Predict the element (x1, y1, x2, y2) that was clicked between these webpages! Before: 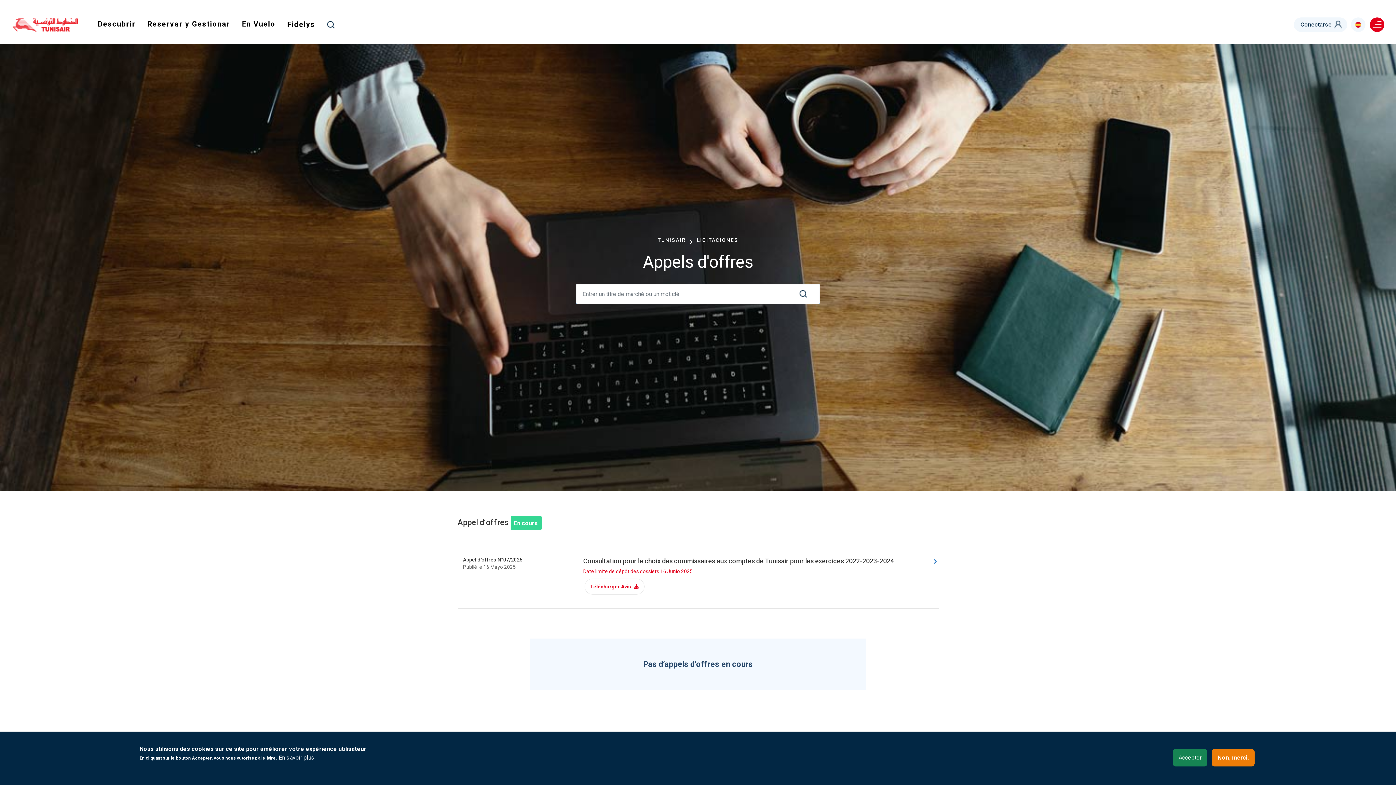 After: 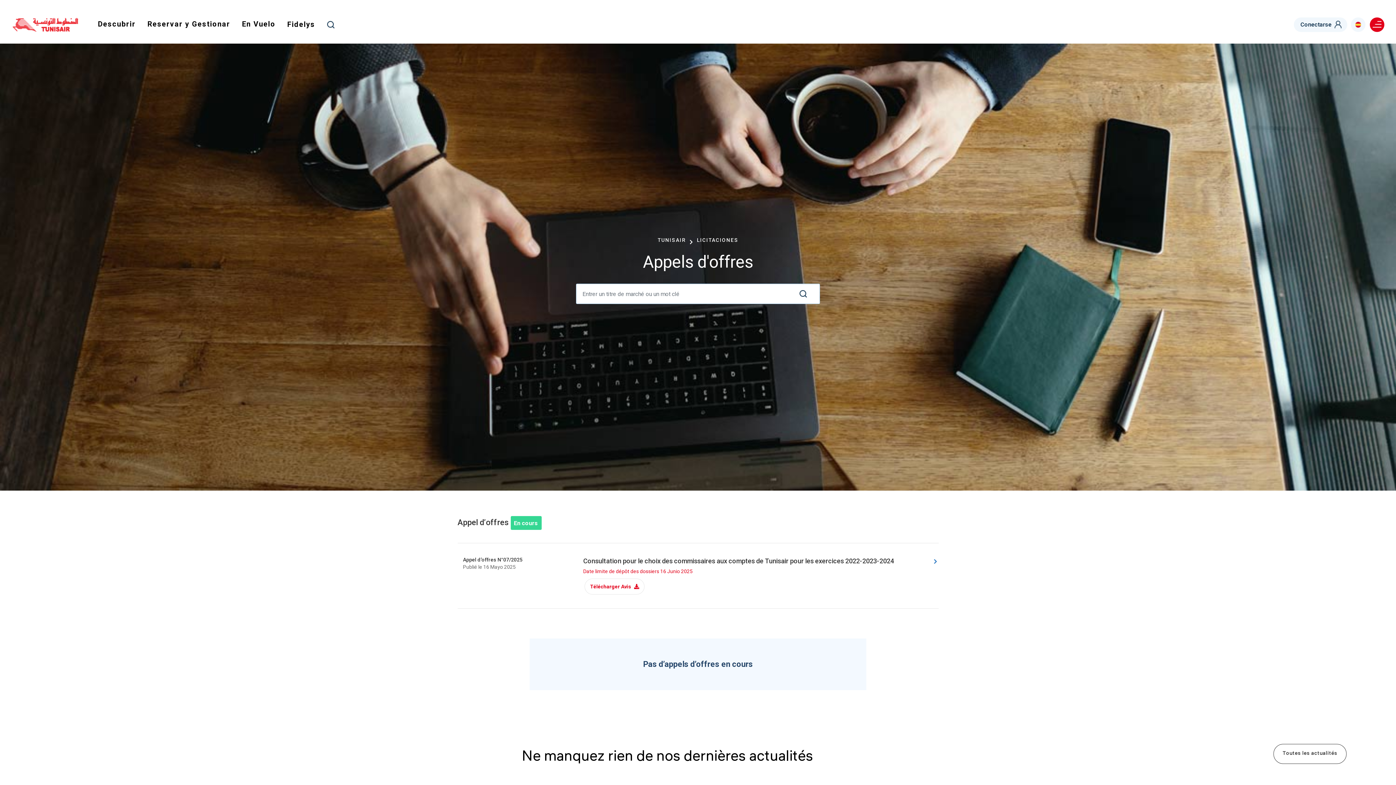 Action: bbox: (1212, 749, 1254, 766) label: Non, merci.